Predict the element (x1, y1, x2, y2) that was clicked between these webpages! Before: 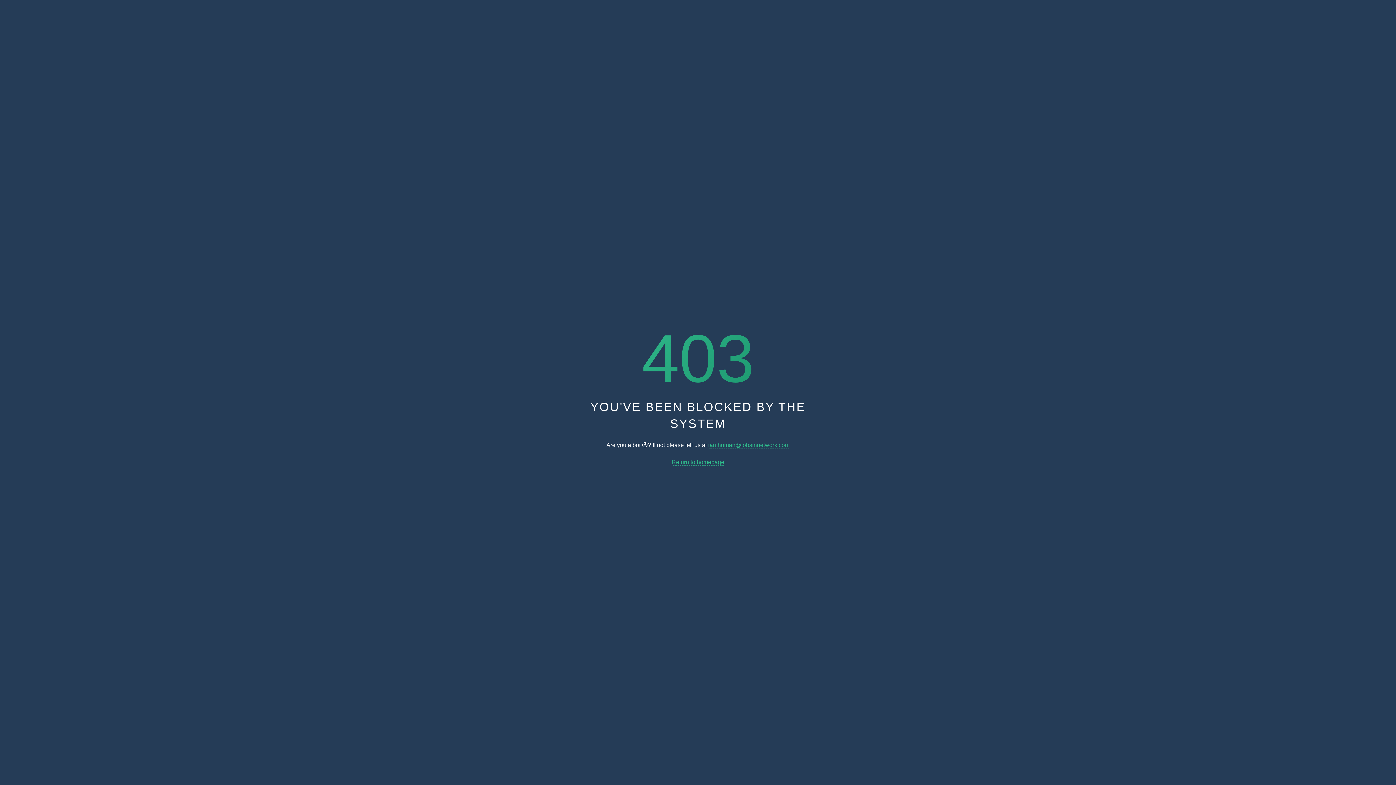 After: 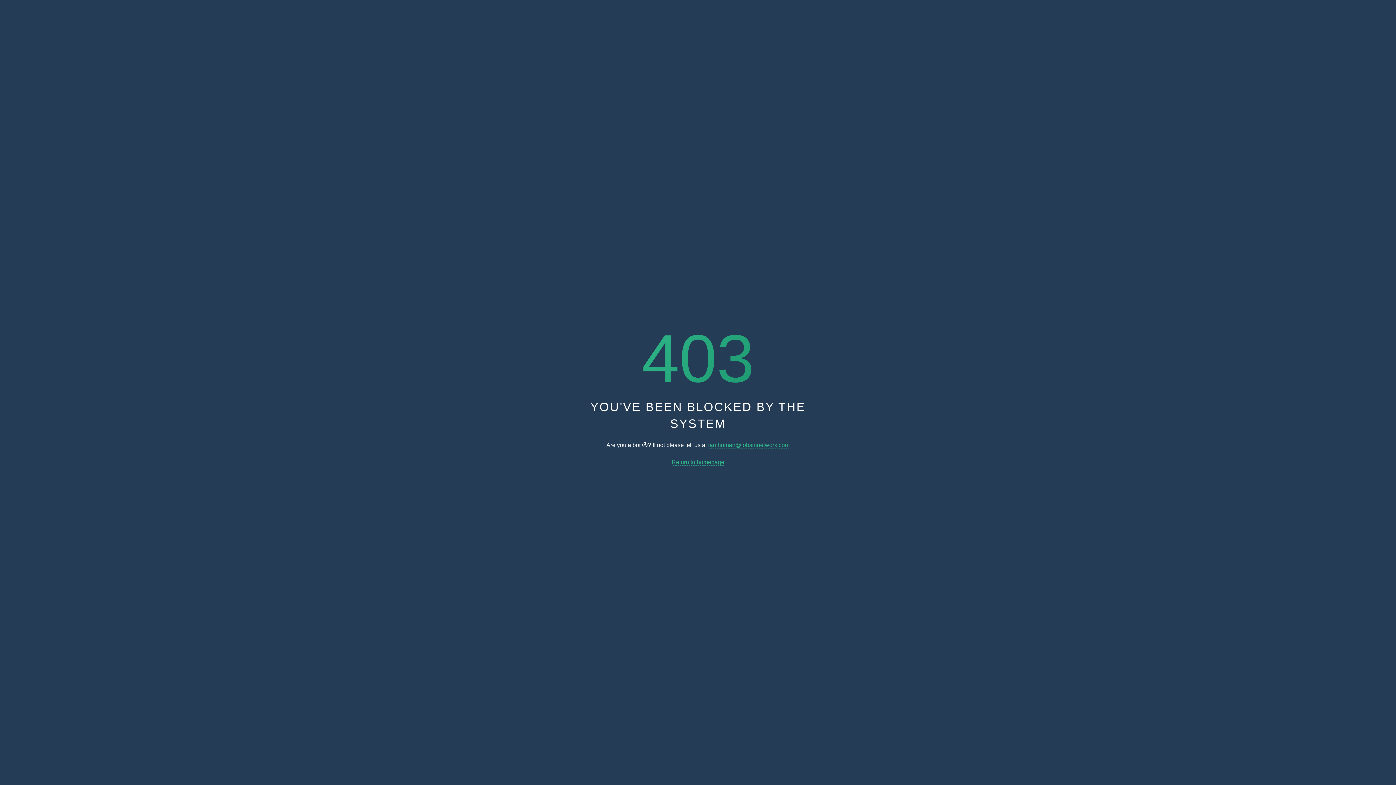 Action: bbox: (708, 442, 789, 448) label: iamhuman@jobsinnetwork.com